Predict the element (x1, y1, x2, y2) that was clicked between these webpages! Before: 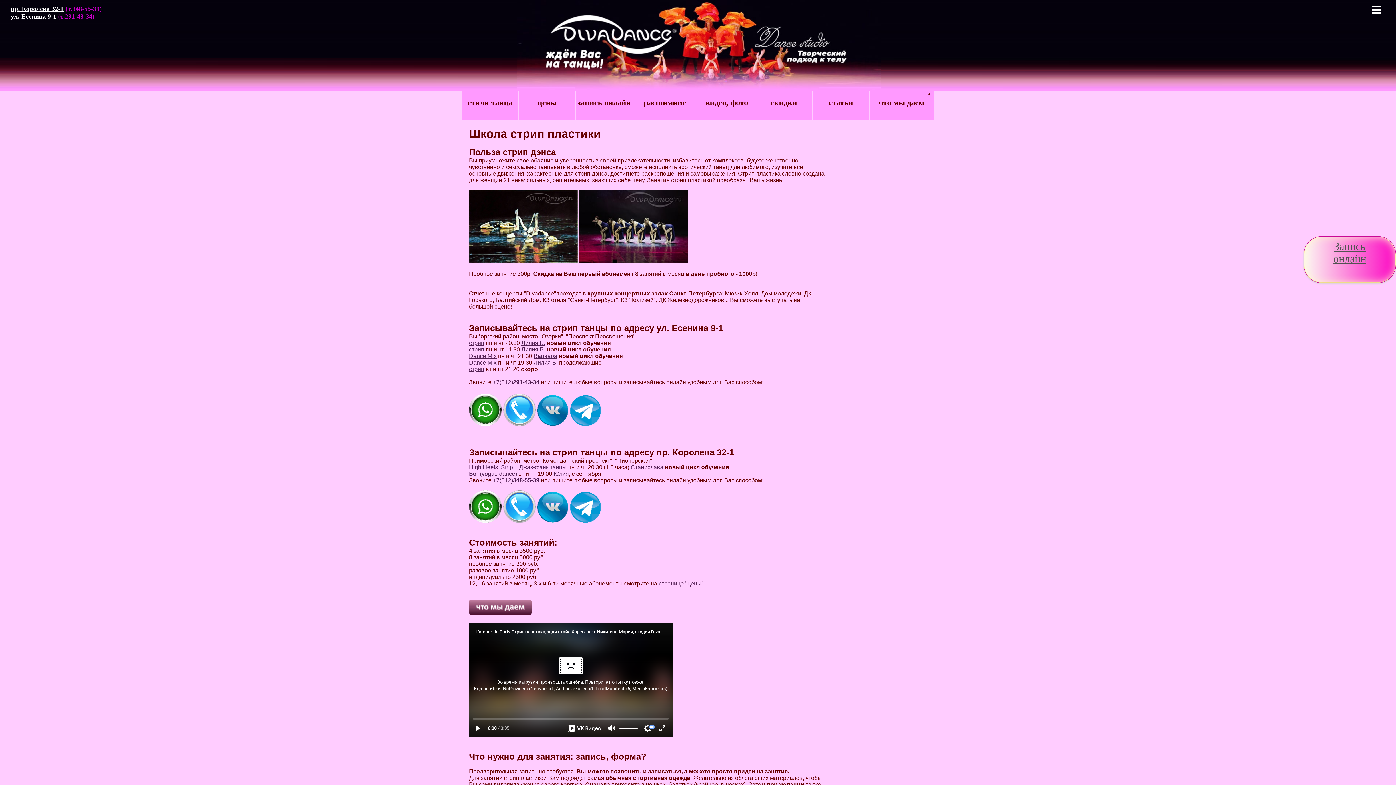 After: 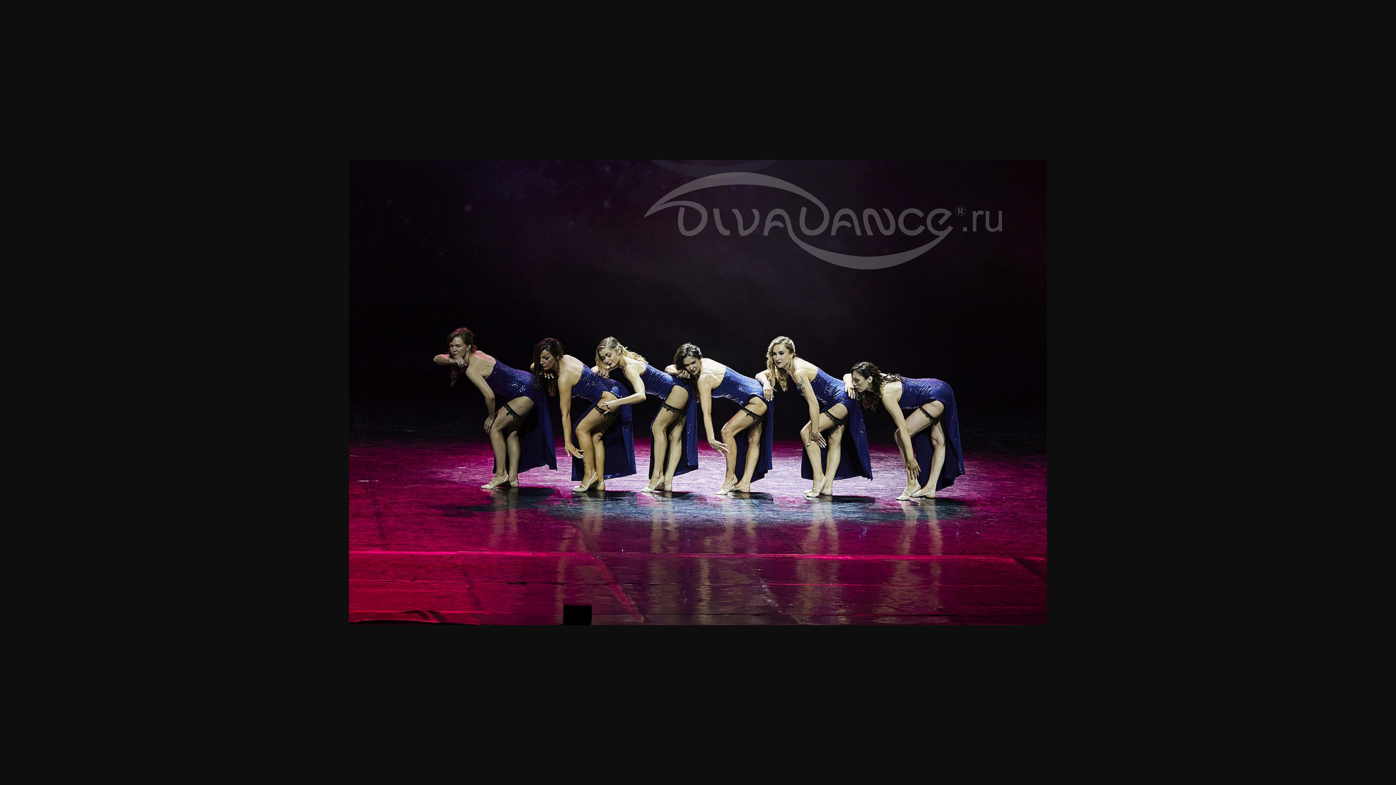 Action: bbox: (579, 257, 688, 264)